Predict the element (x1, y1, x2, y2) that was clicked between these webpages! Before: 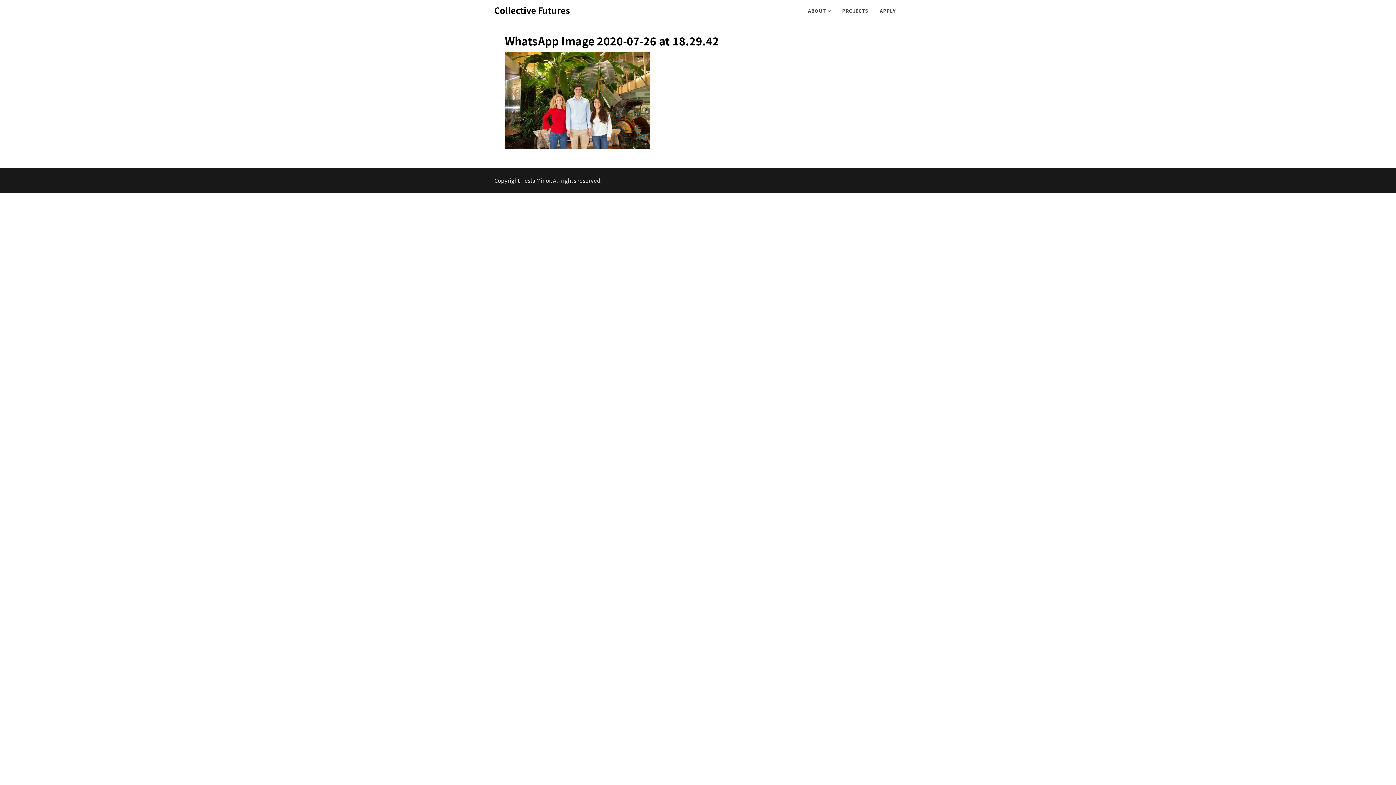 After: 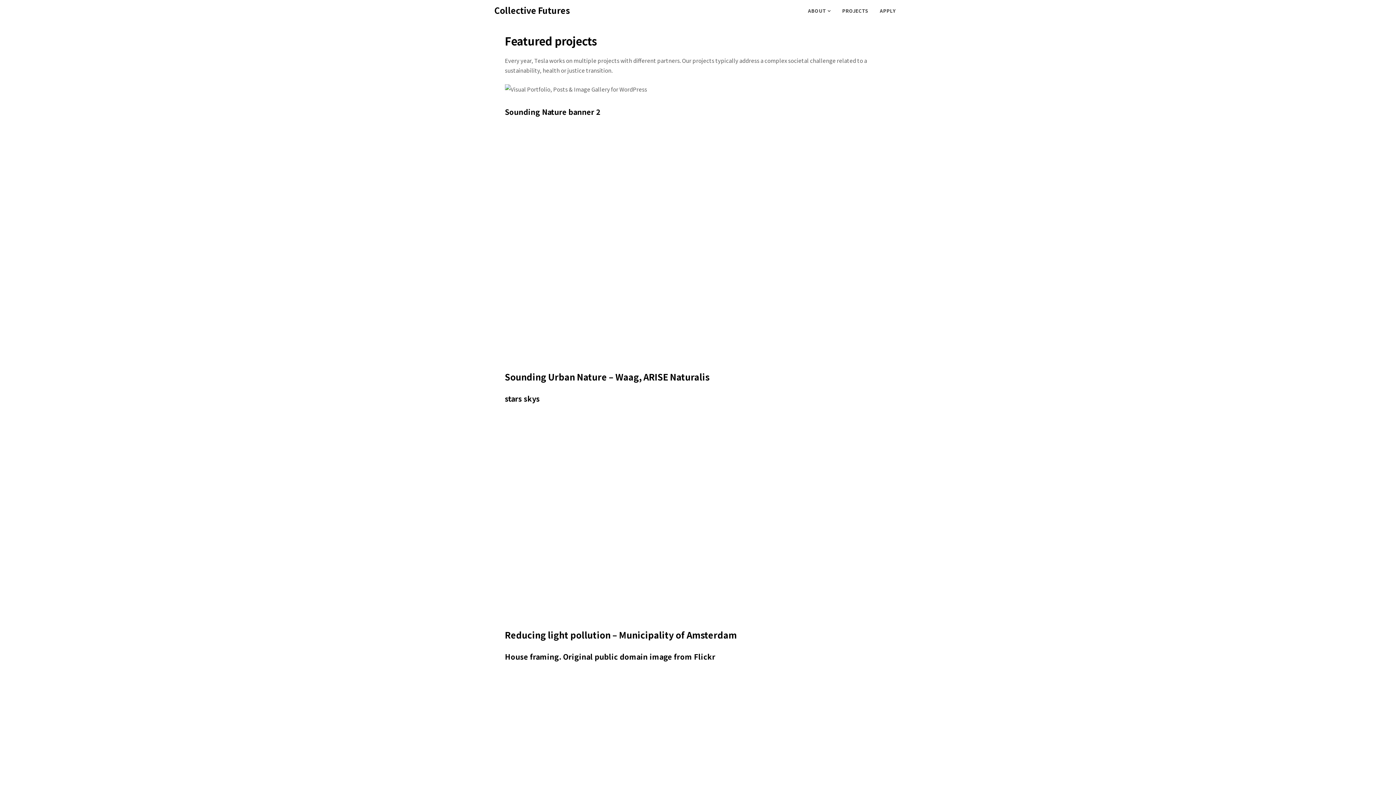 Action: bbox: (836, 0, 874, 21) label: PROJECTS